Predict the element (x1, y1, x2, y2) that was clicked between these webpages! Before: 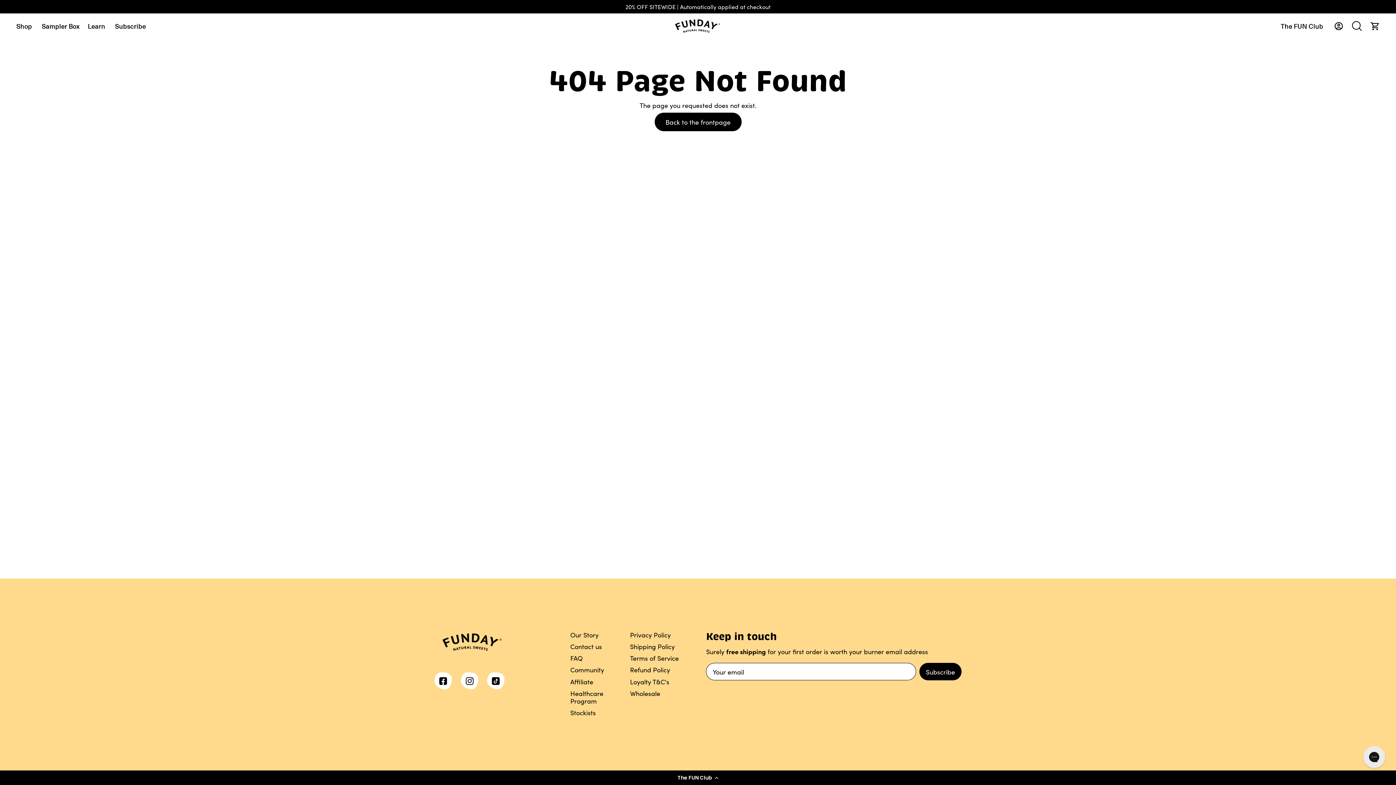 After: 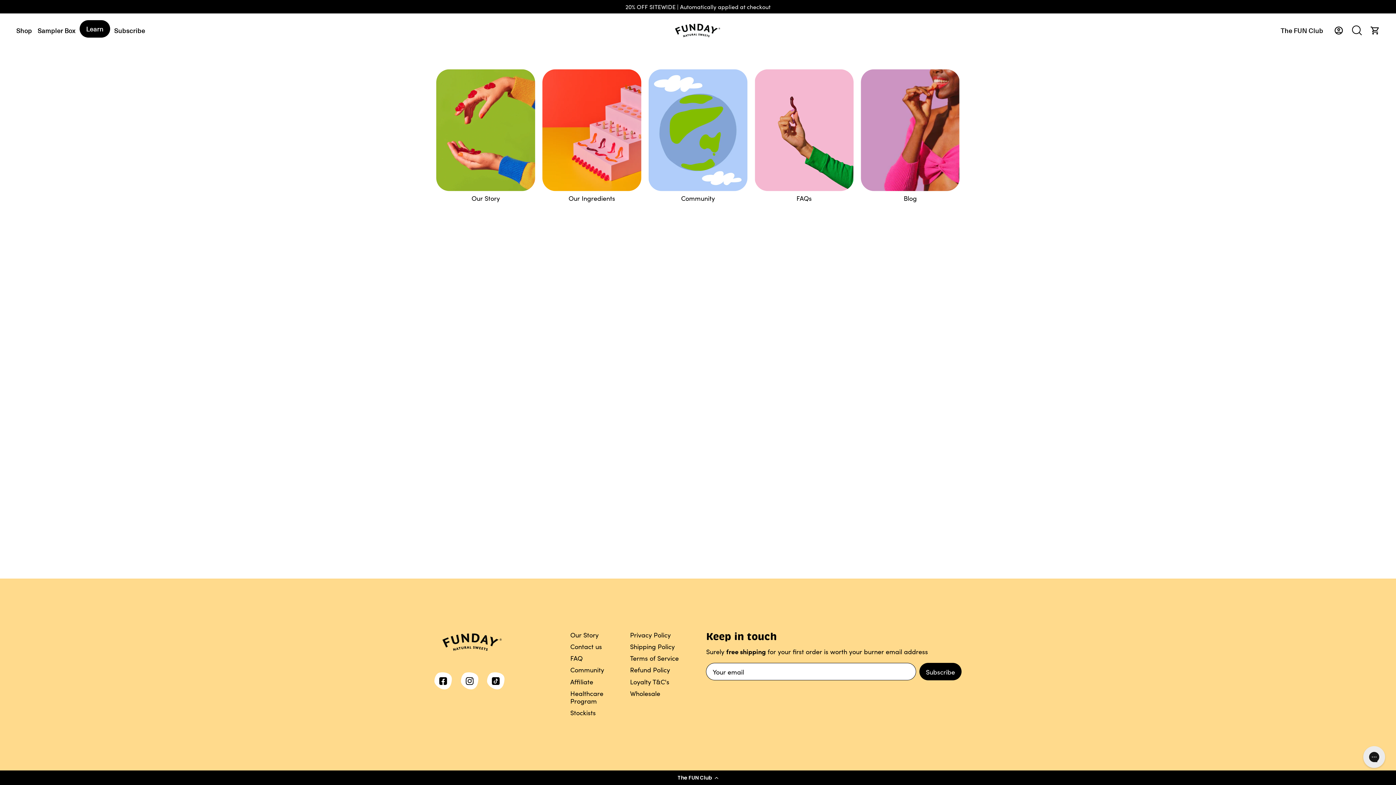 Action: bbox: (83, 14, 111, 38) label: Learn